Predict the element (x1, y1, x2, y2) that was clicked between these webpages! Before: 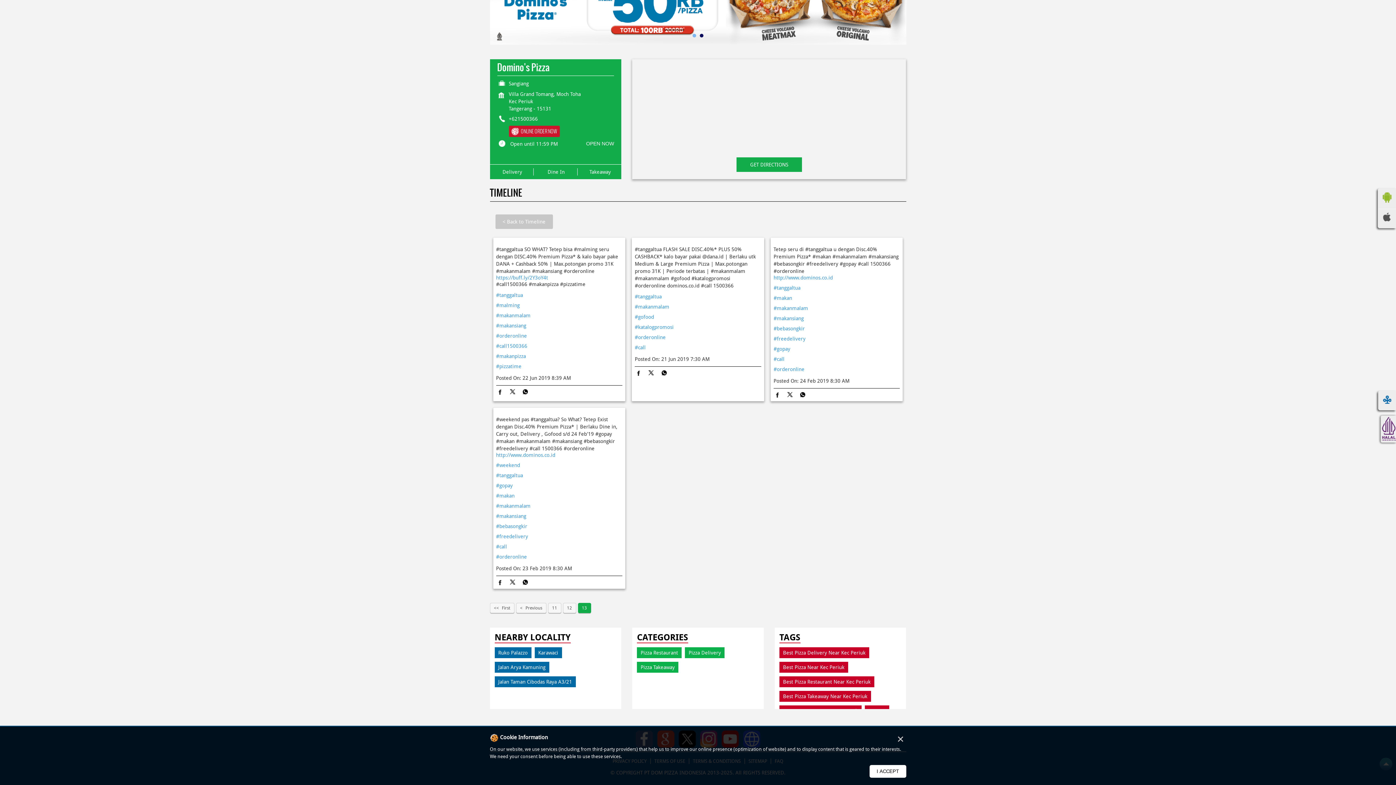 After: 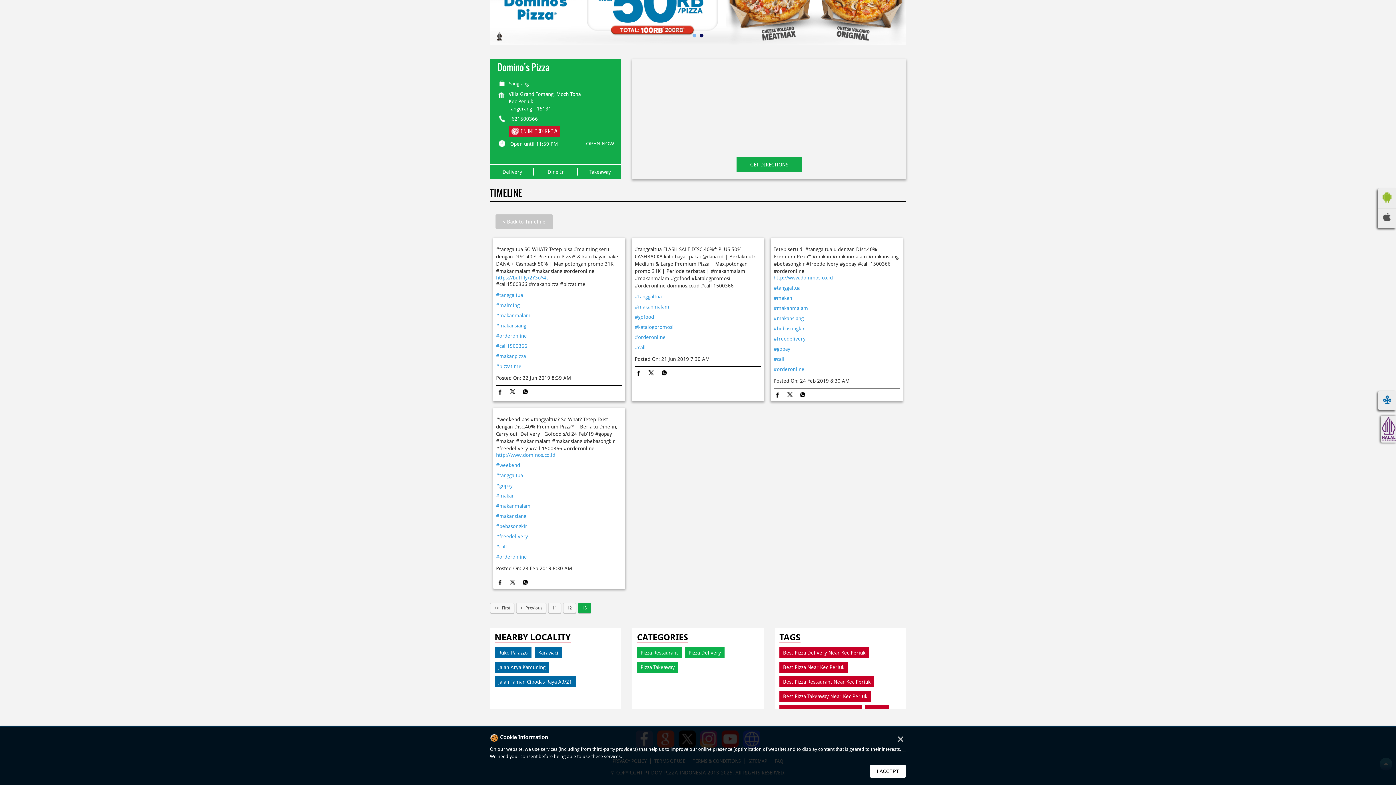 Action: bbox: (496, 389, 503, 397)